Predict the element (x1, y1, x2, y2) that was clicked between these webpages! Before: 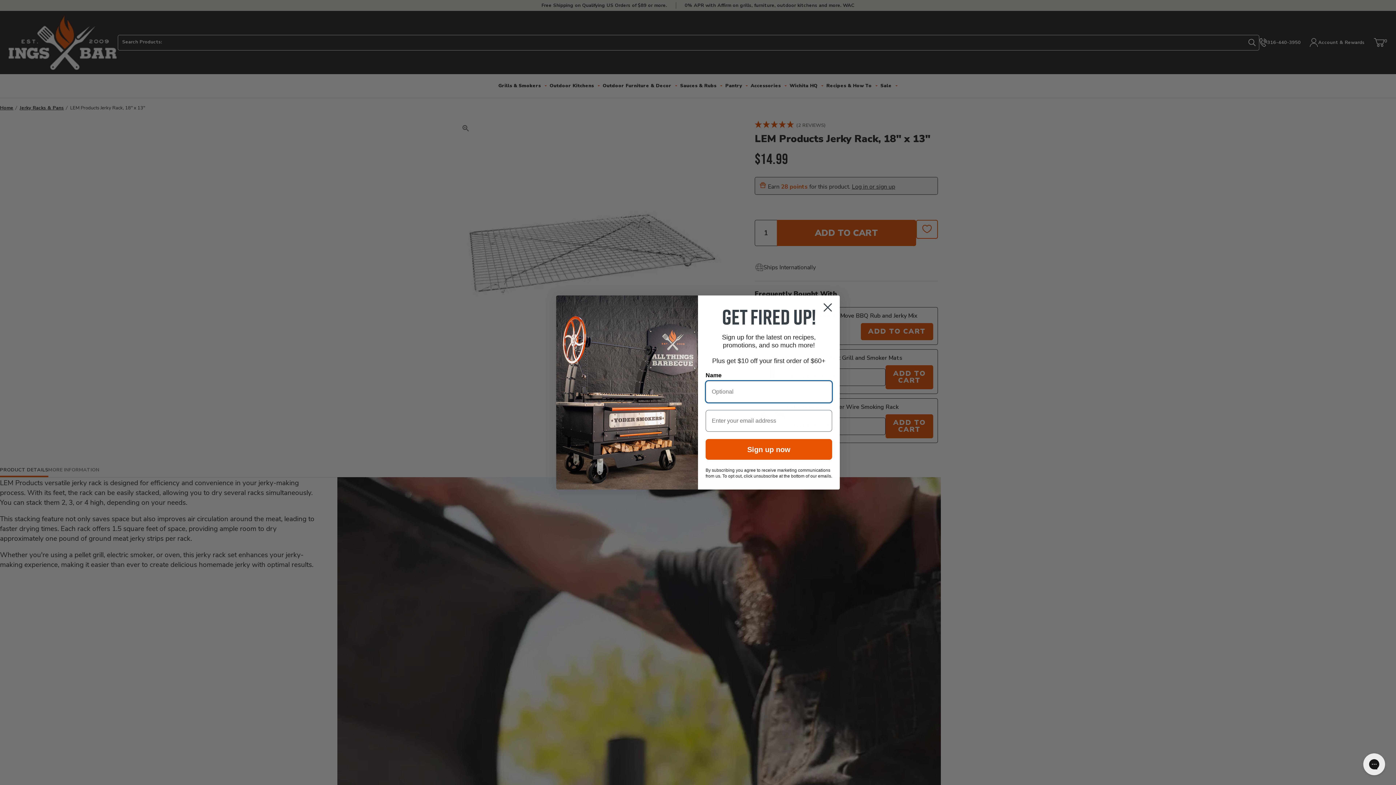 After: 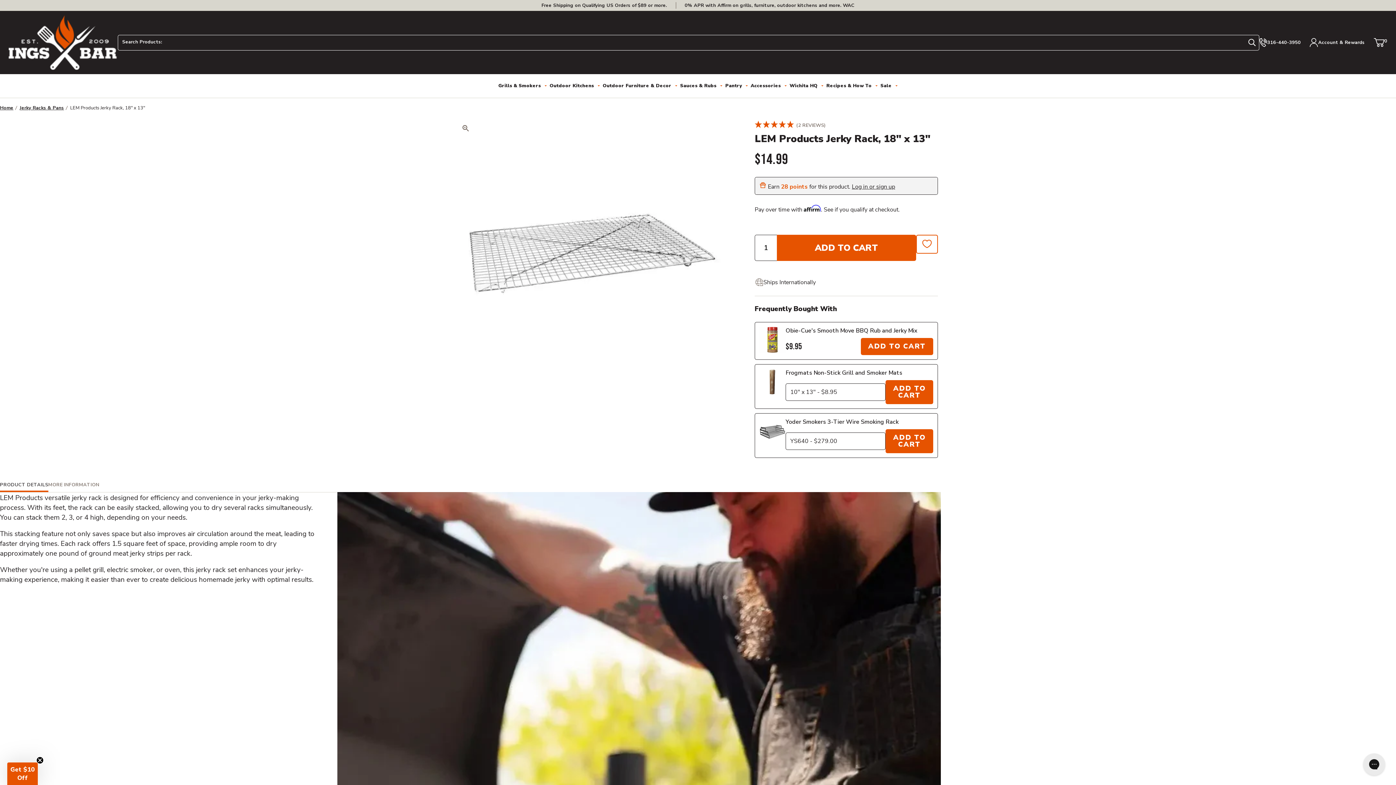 Action: label: Close dialog bbox: (818, 298, 837, 316)